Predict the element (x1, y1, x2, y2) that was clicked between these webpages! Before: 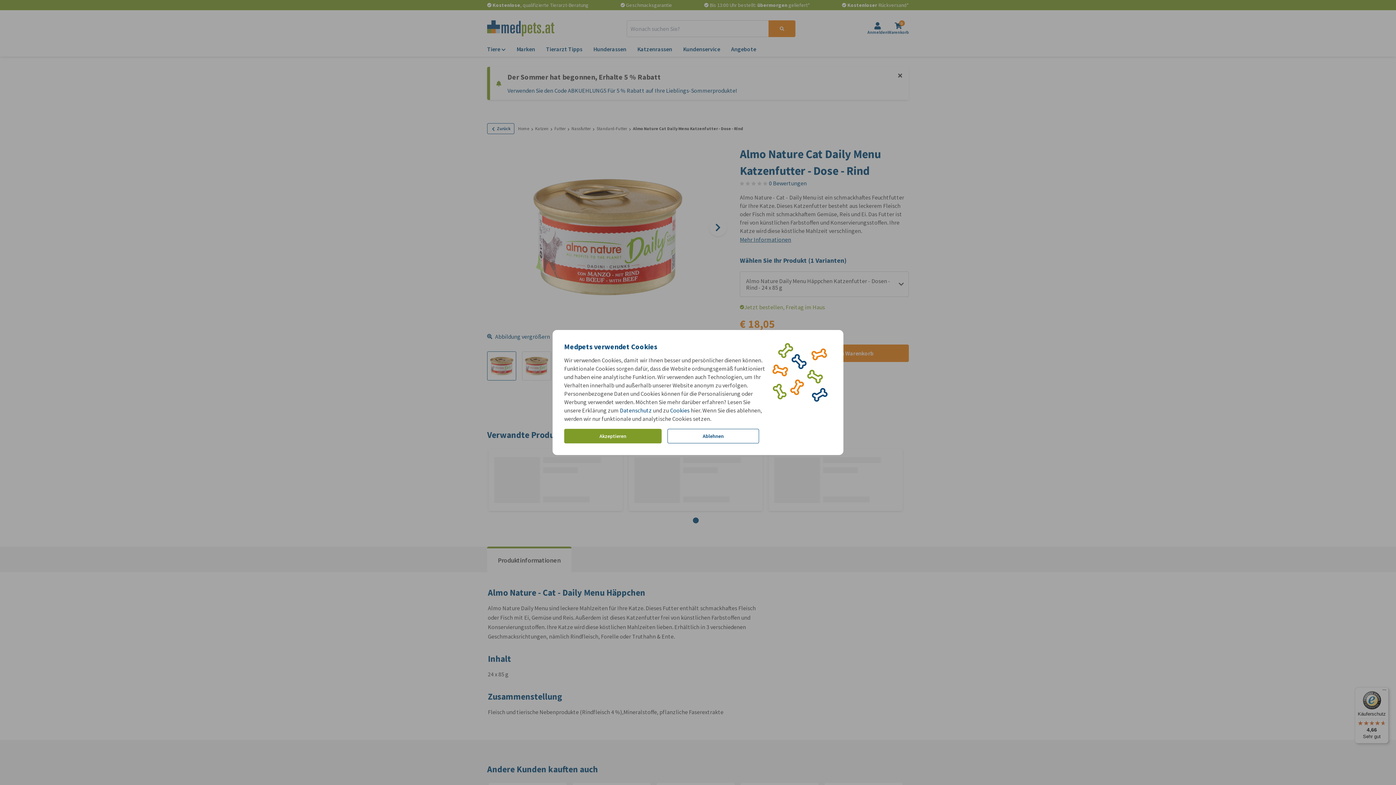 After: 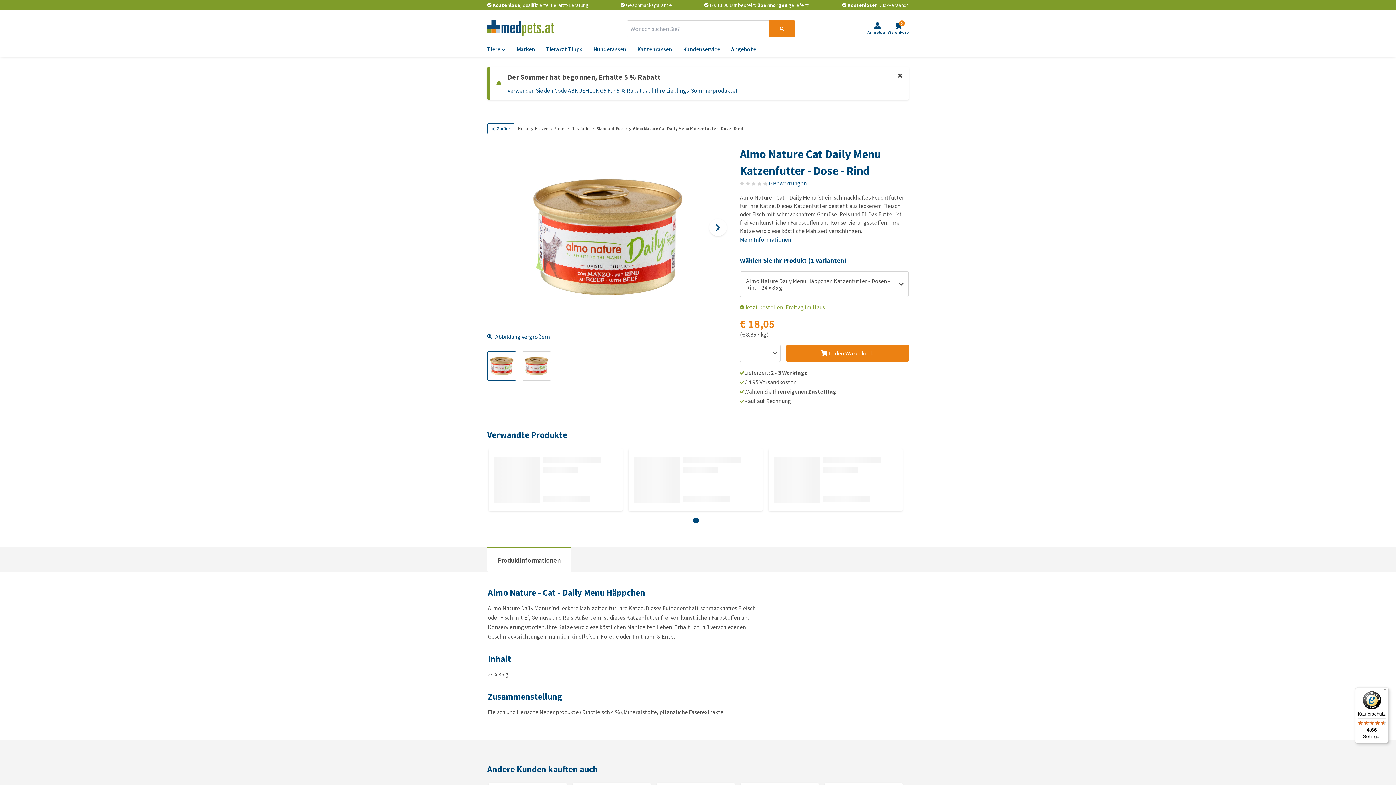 Action: bbox: (667, 429, 759, 443) label: Ablehnen